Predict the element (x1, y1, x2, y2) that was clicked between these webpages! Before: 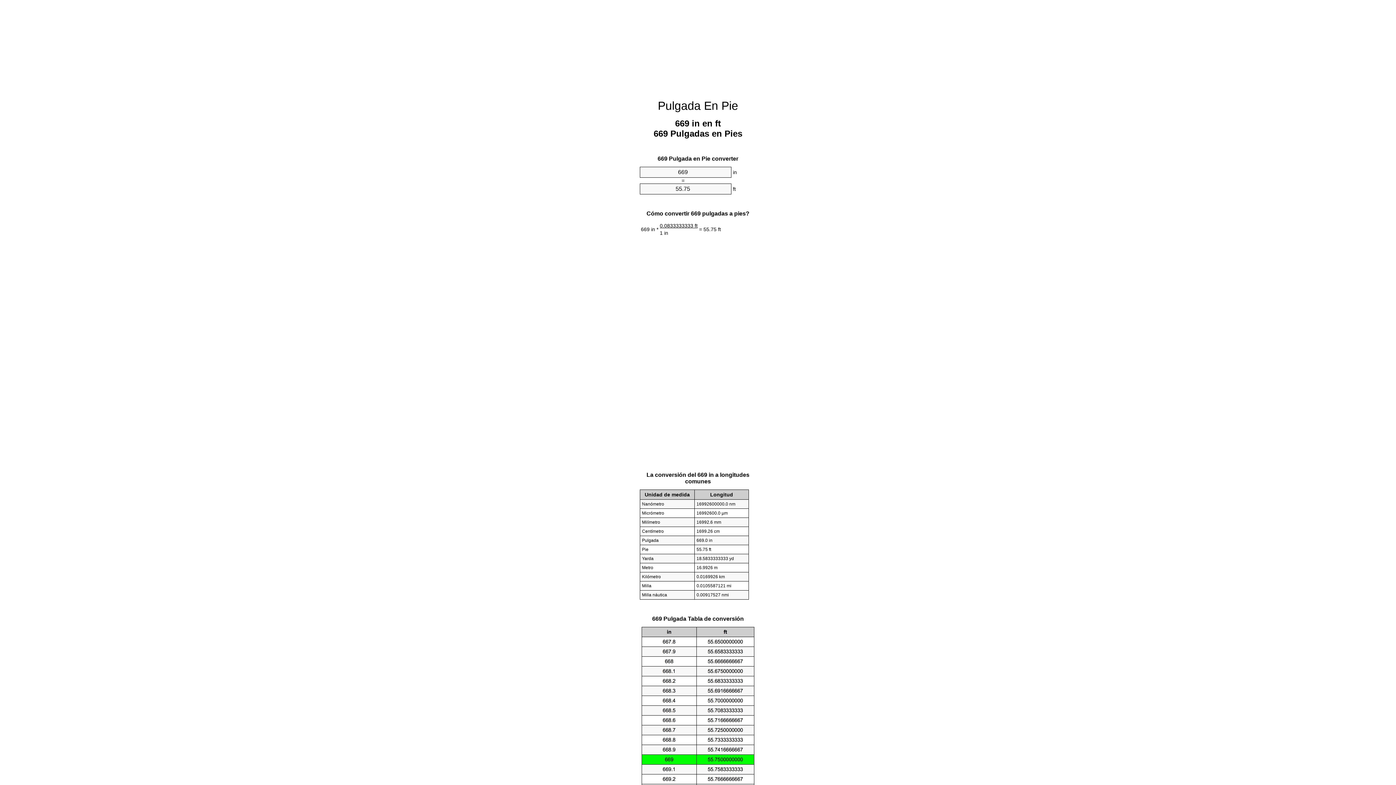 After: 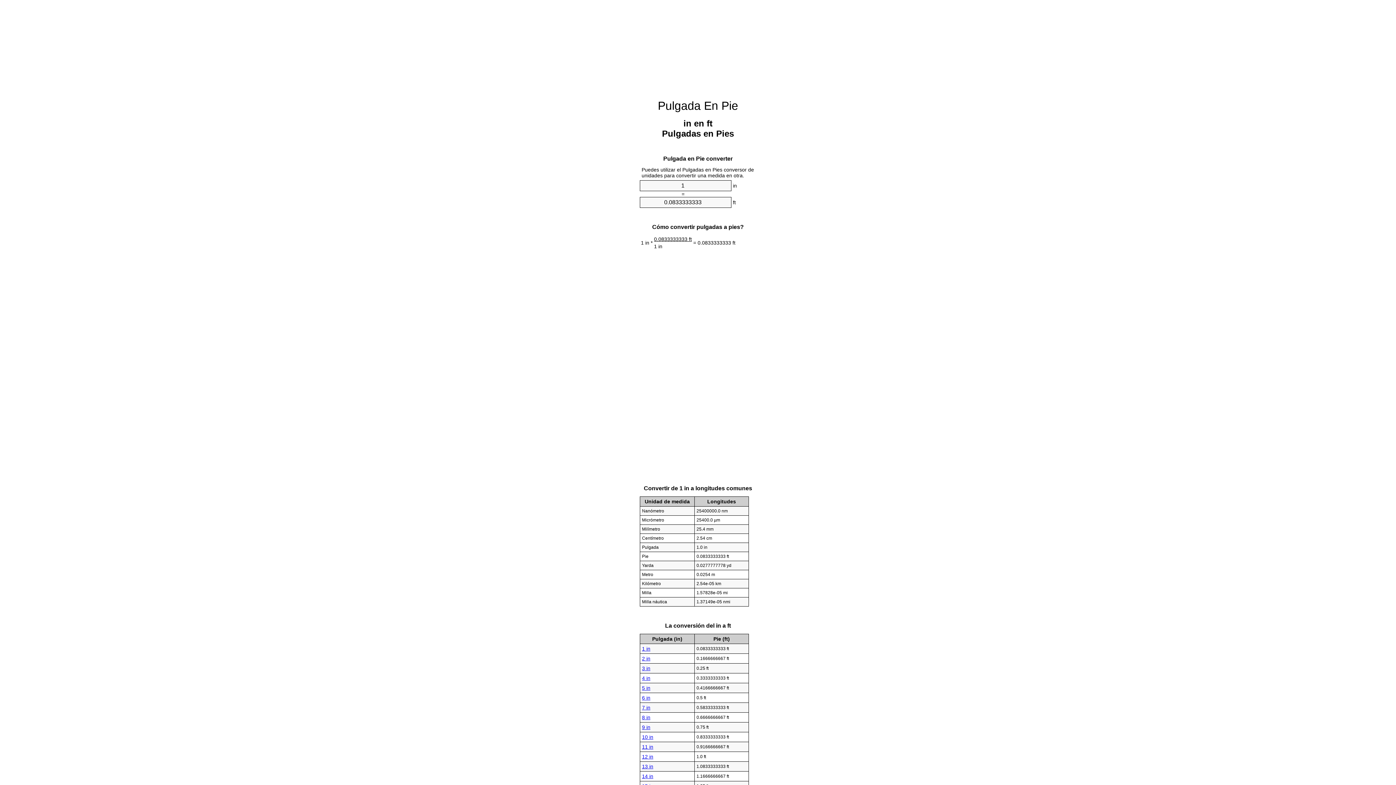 Action: bbox: (658, 99, 738, 112) label: Pulgada En Pie